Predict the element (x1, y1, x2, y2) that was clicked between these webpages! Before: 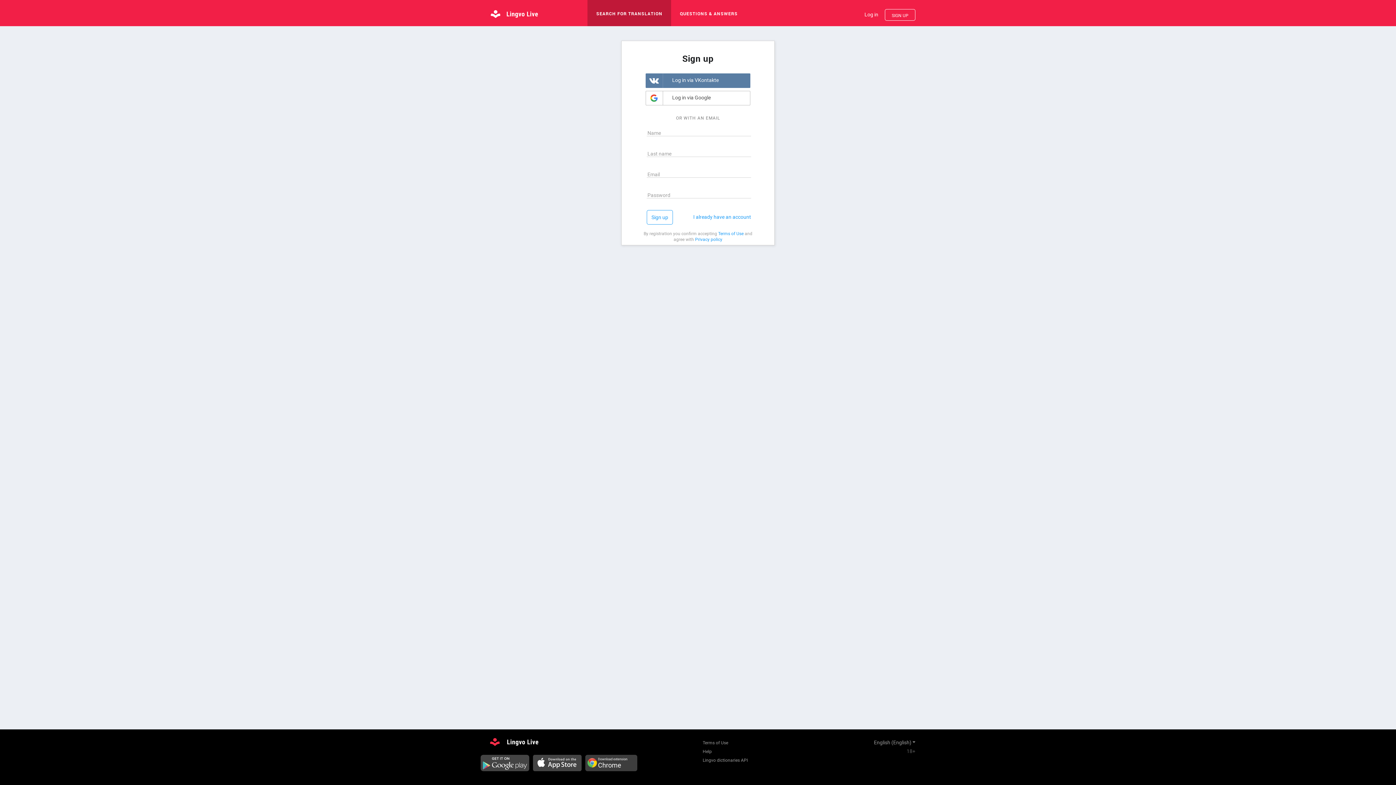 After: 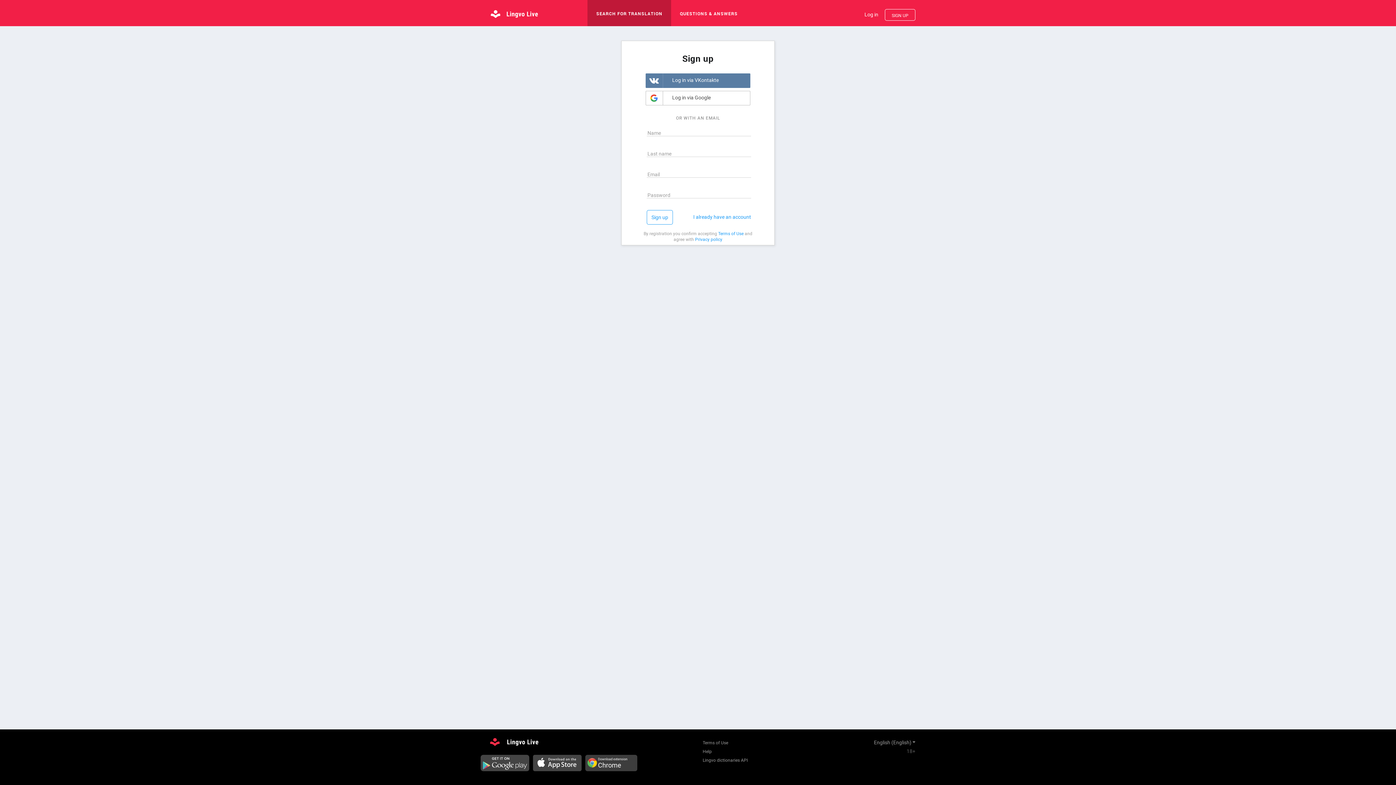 Action: bbox: (585, 755, 637, 773) label: Download extension
Chrome